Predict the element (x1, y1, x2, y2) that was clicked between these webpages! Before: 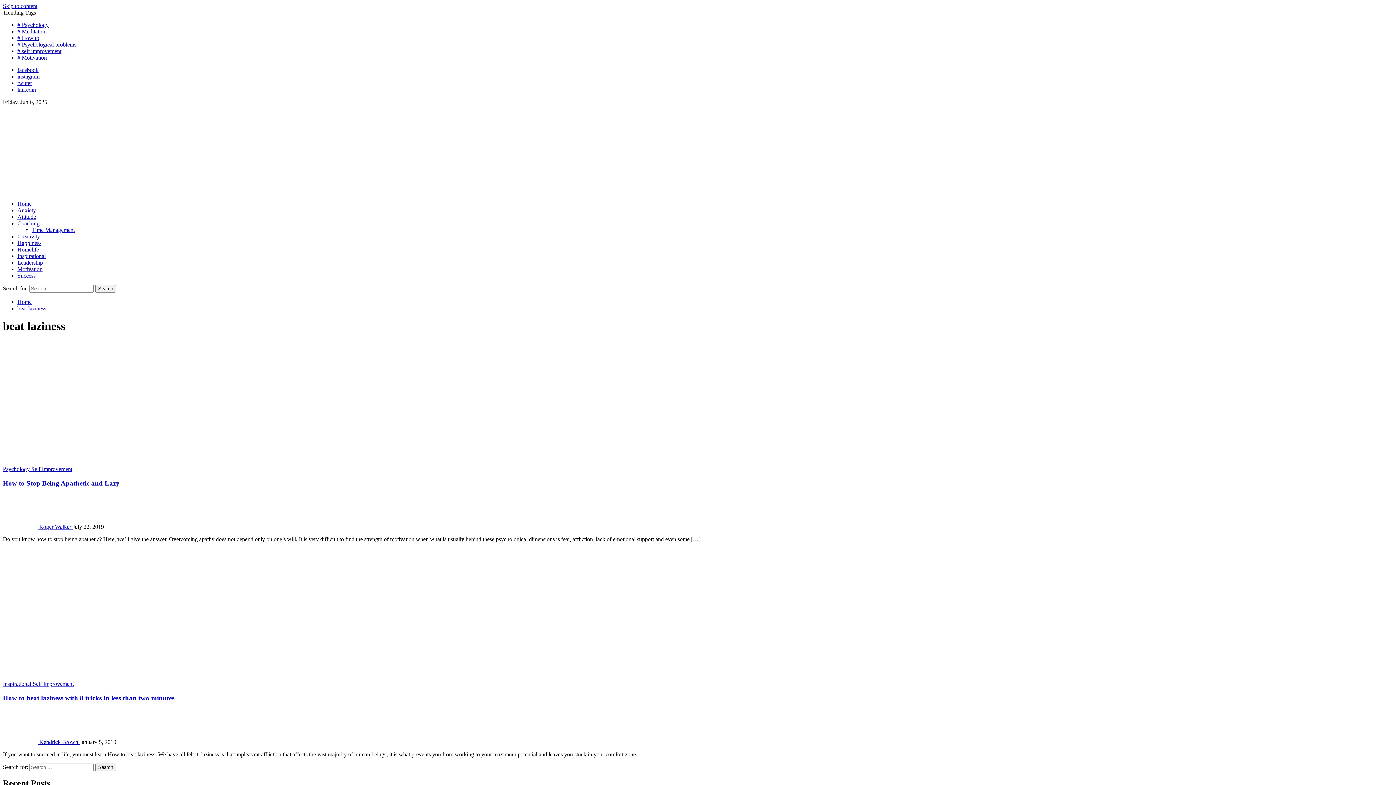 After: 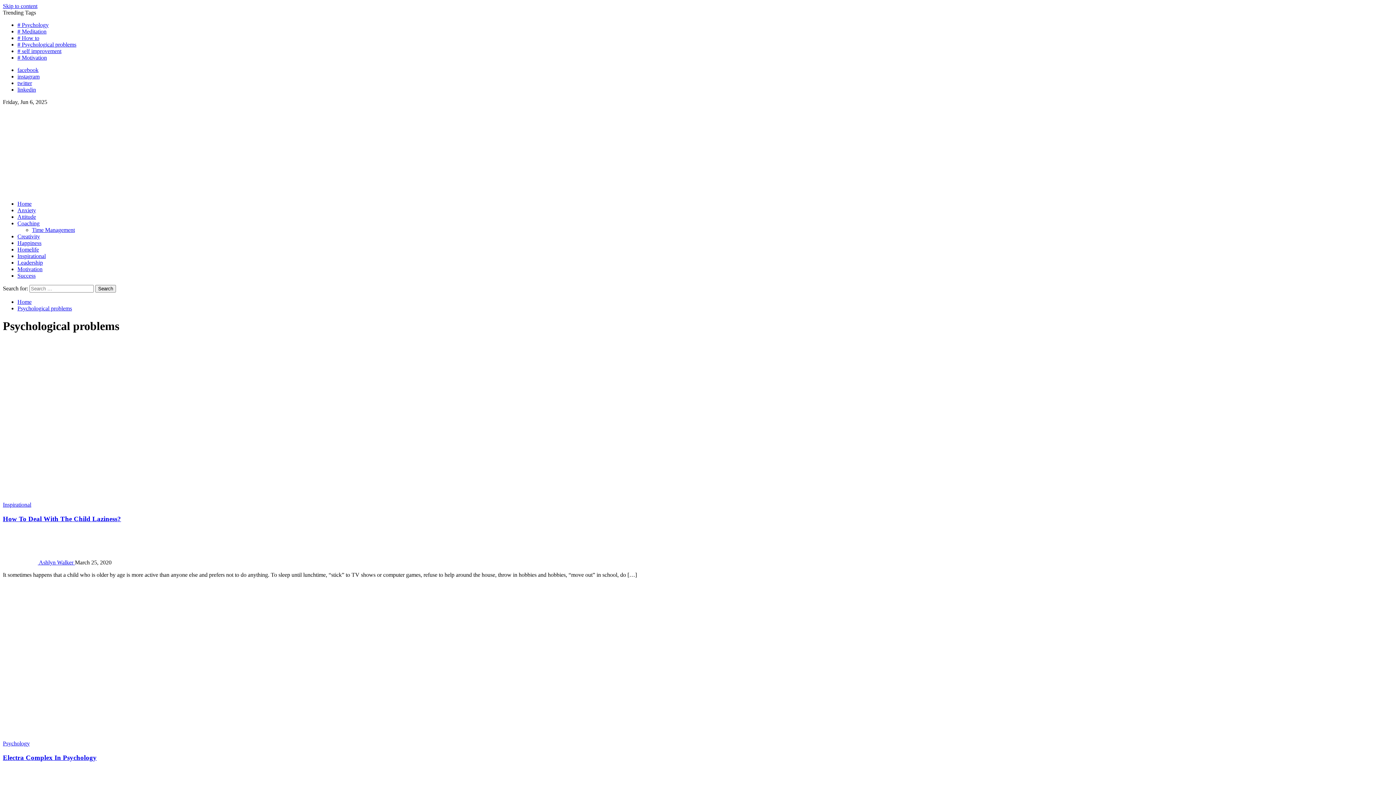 Action: label: # Psychological problems bbox: (17, 41, 76, 47)